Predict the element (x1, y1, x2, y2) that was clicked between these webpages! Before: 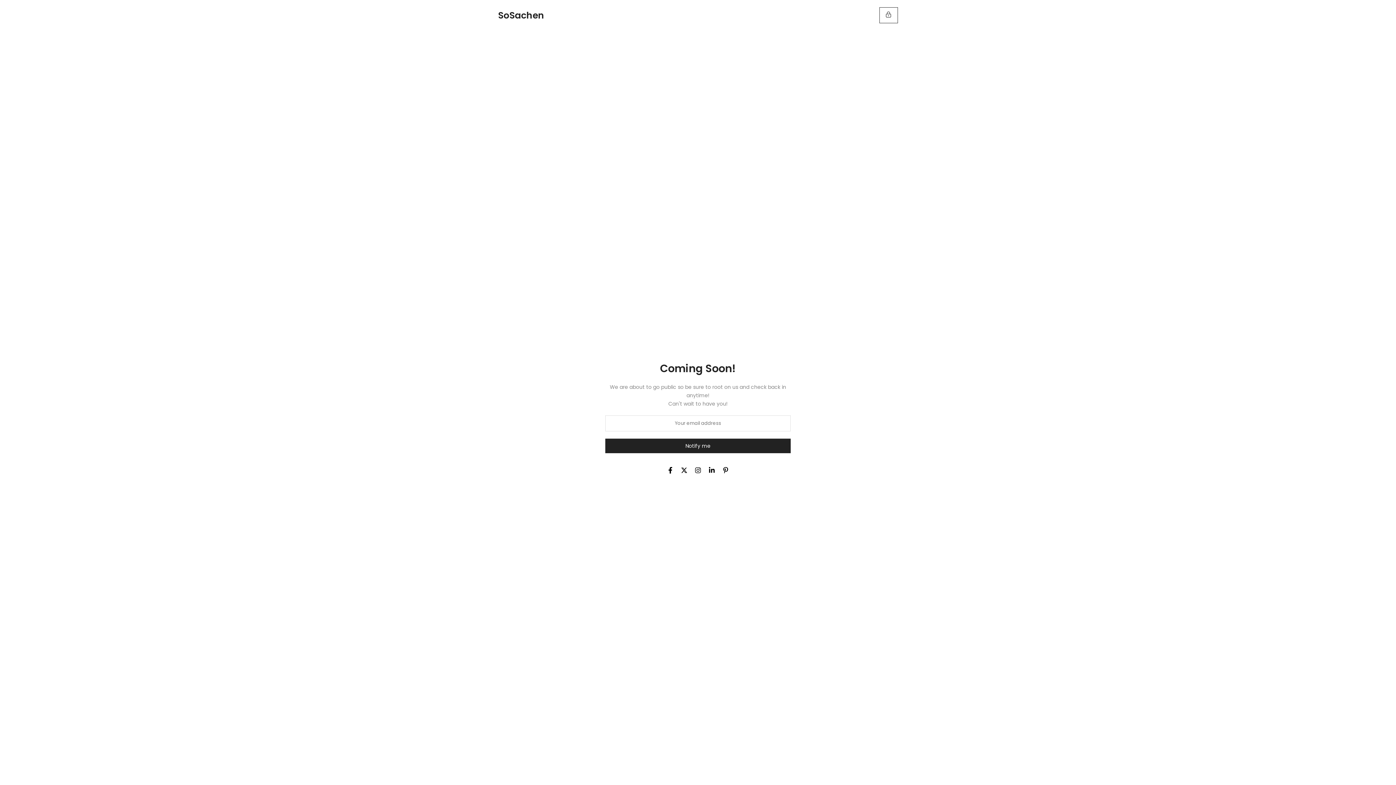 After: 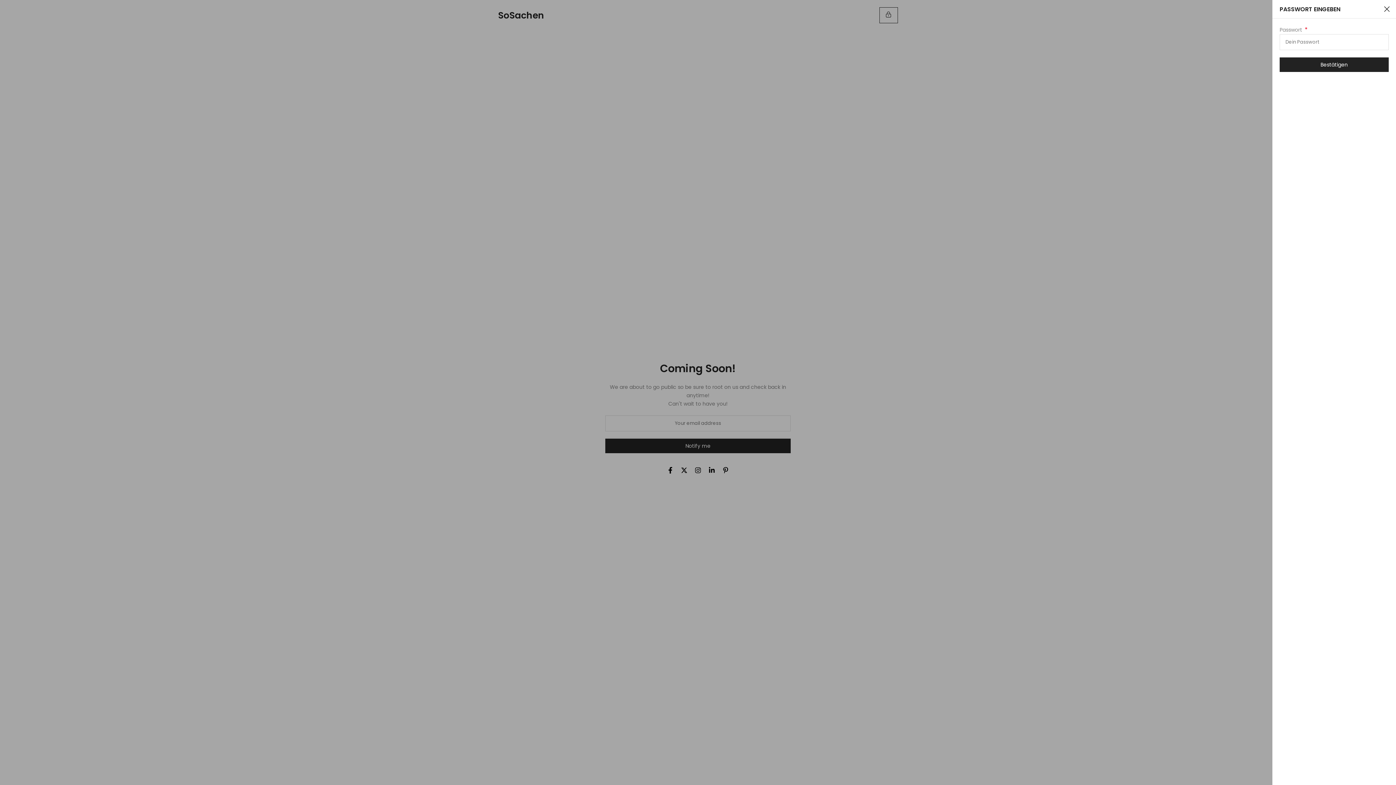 Action: bbox: (879, 7, 898, 23)